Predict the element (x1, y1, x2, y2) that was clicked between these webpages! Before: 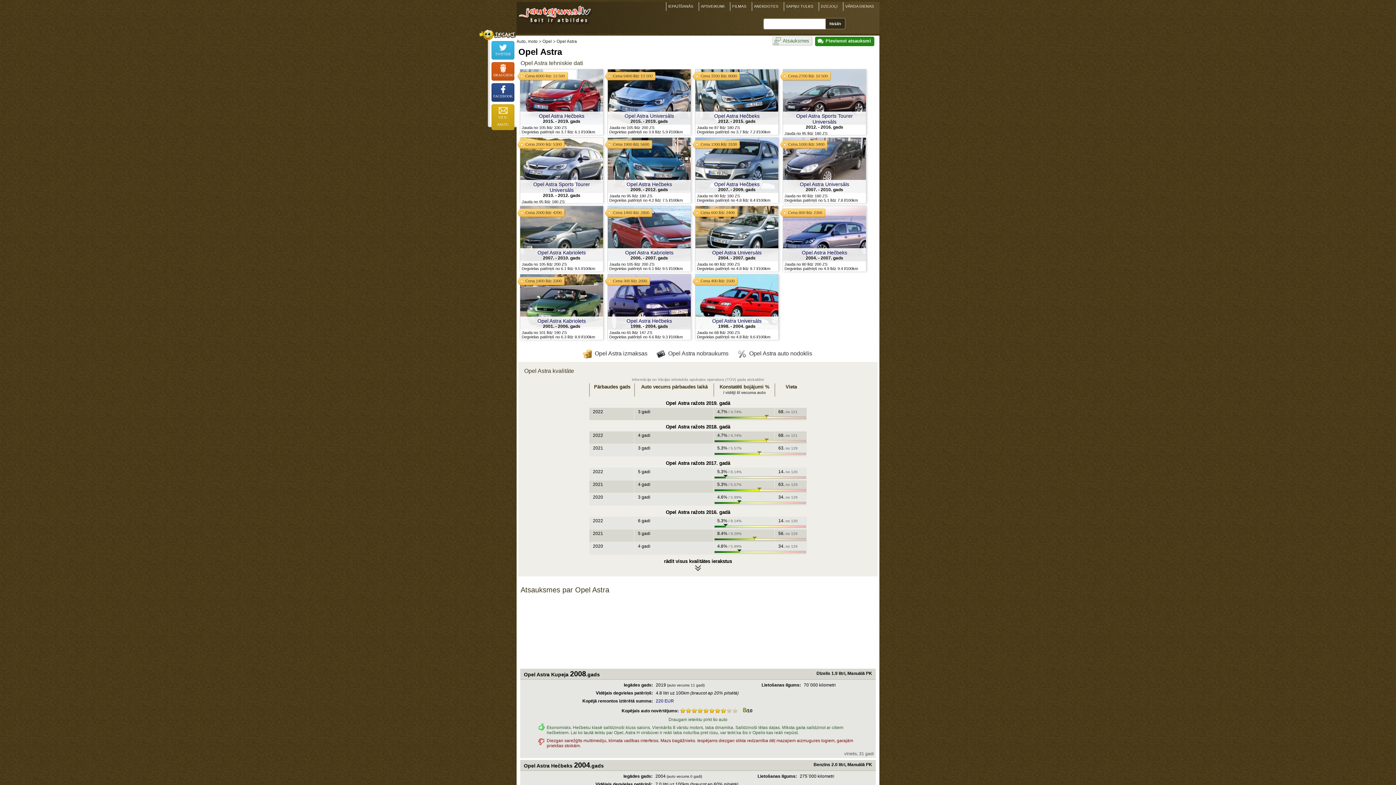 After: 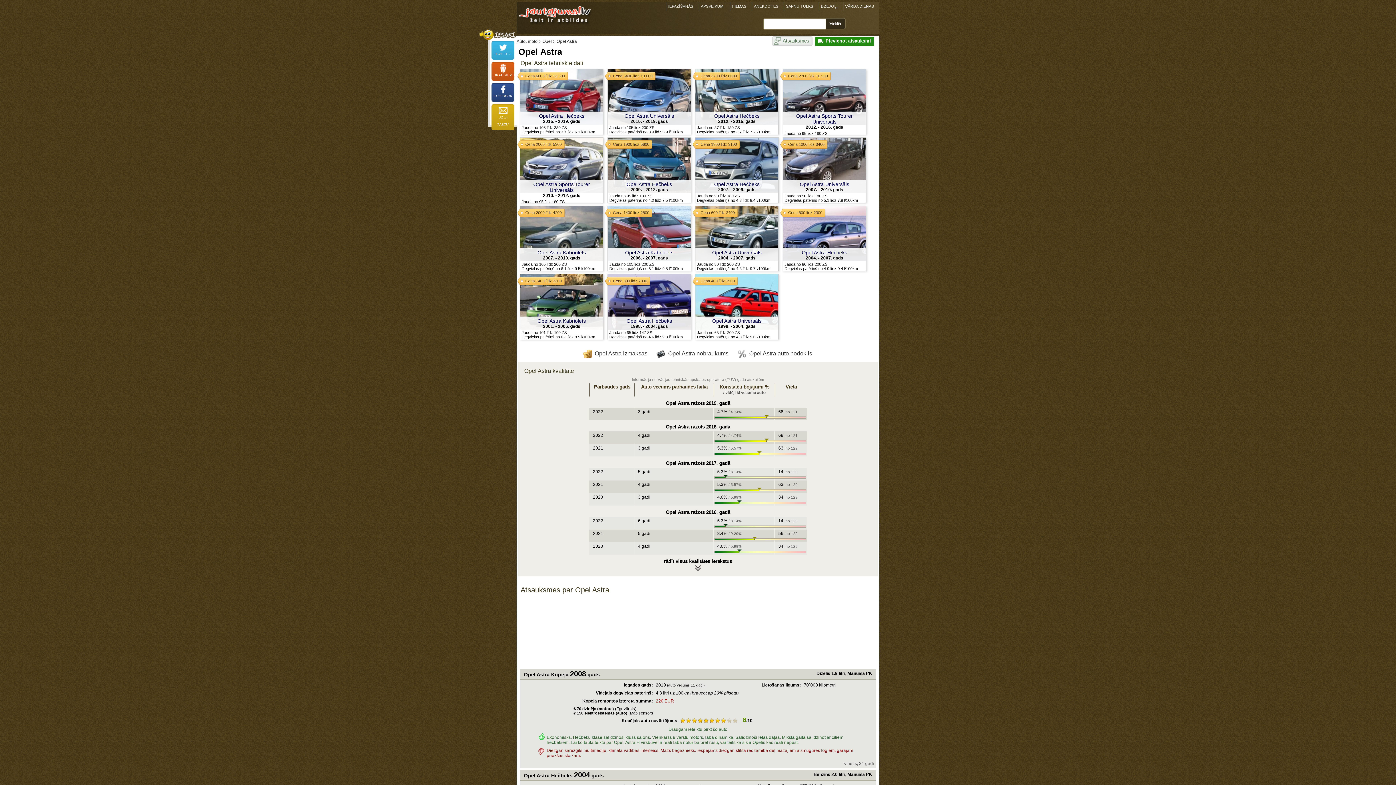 Action: bbox: (656, 698, 674, 704) label: 220 EUR